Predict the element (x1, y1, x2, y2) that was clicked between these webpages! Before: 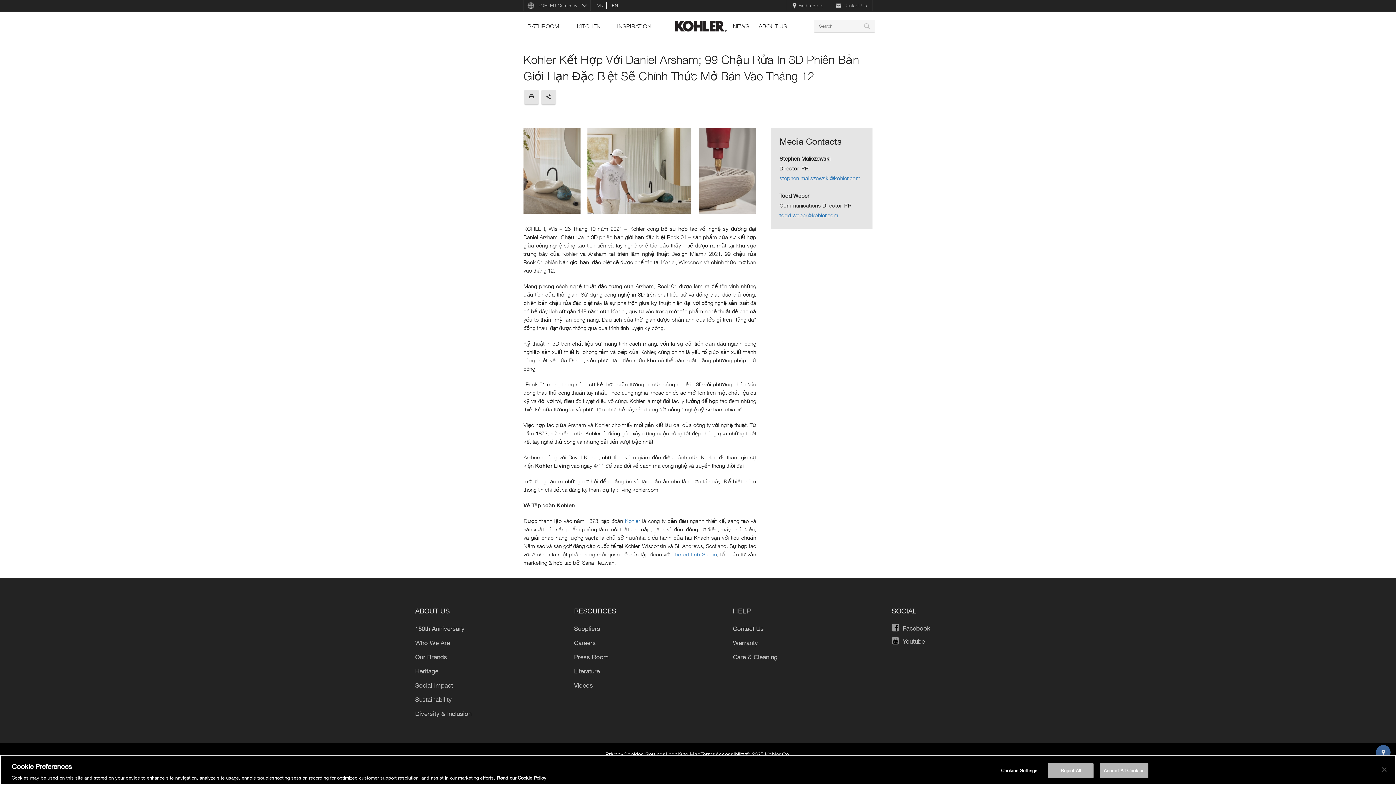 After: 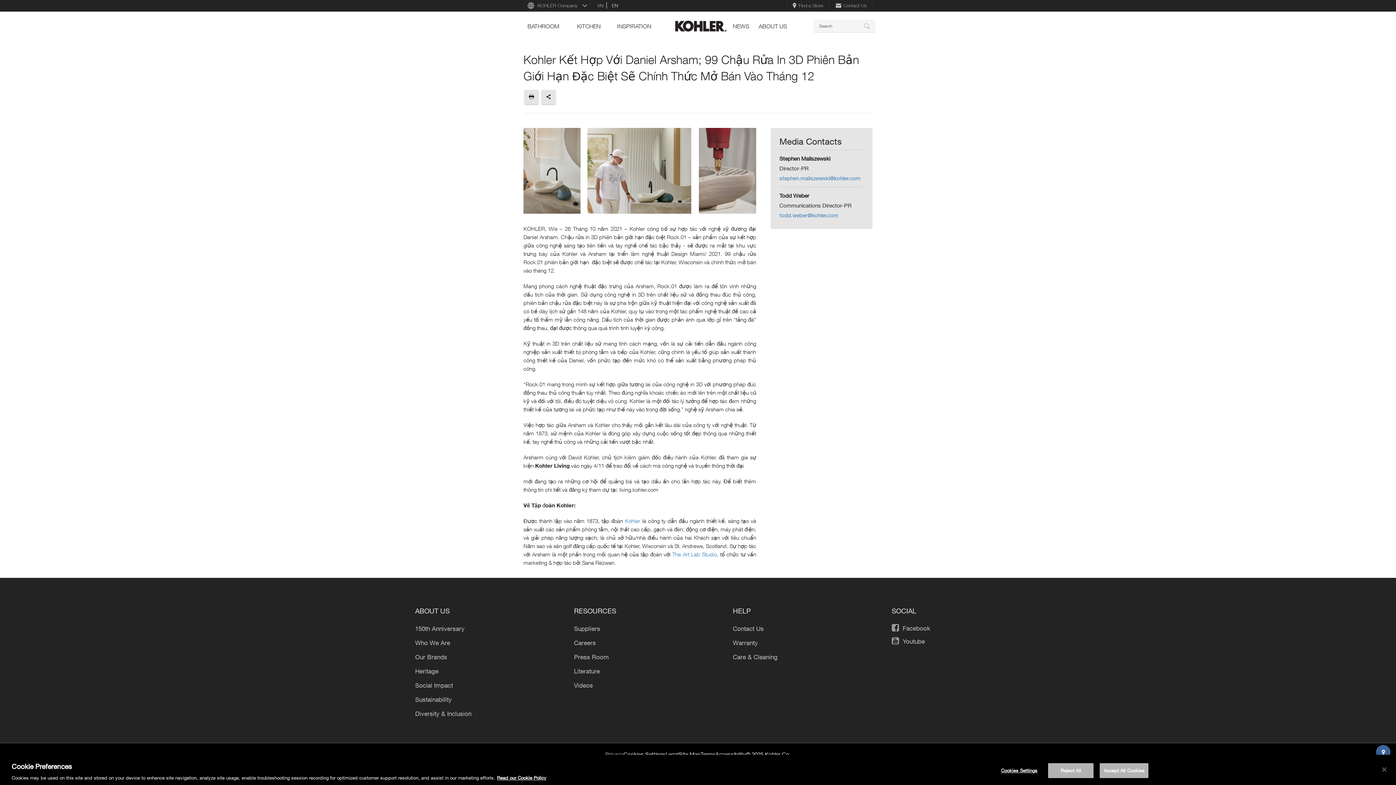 Action: bbox: (605, 751, 623, 757) label: Privacy